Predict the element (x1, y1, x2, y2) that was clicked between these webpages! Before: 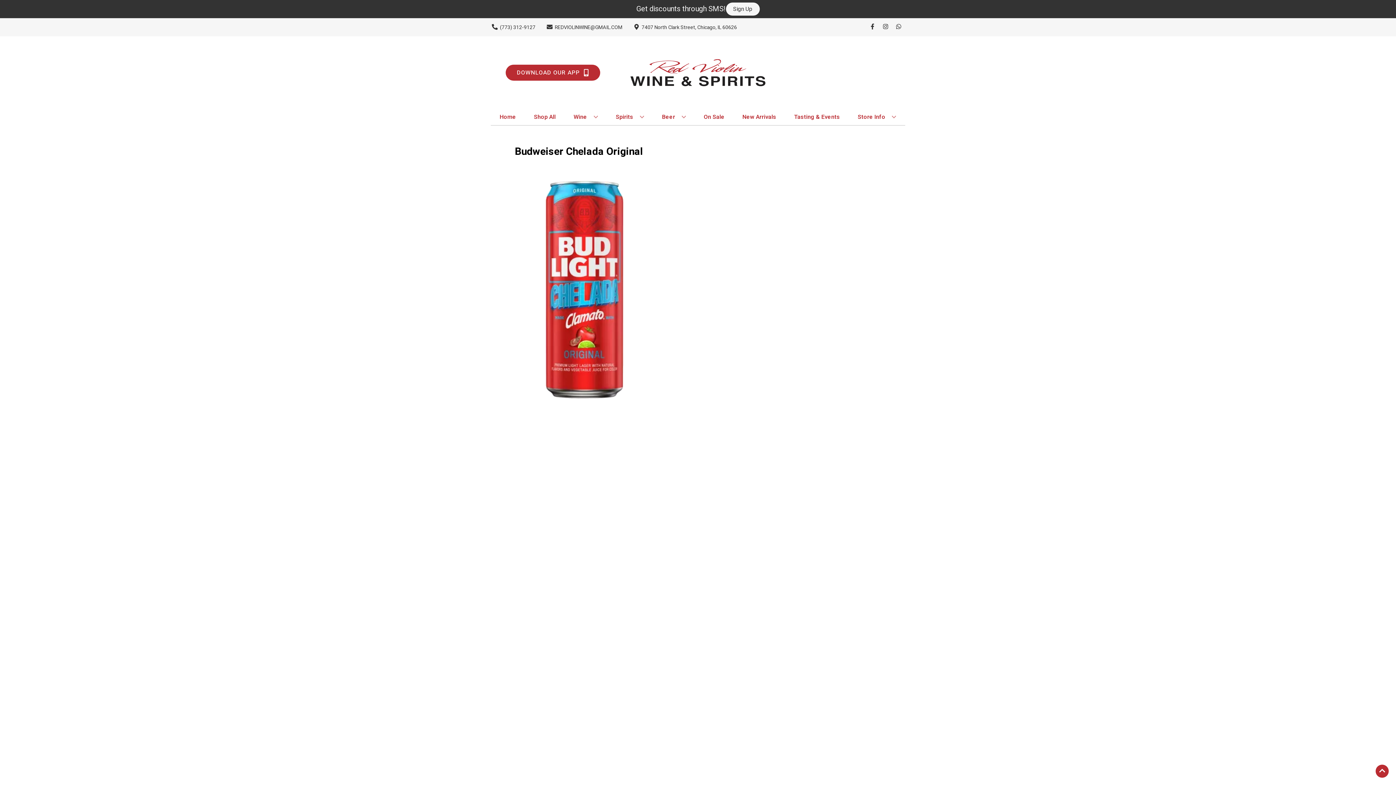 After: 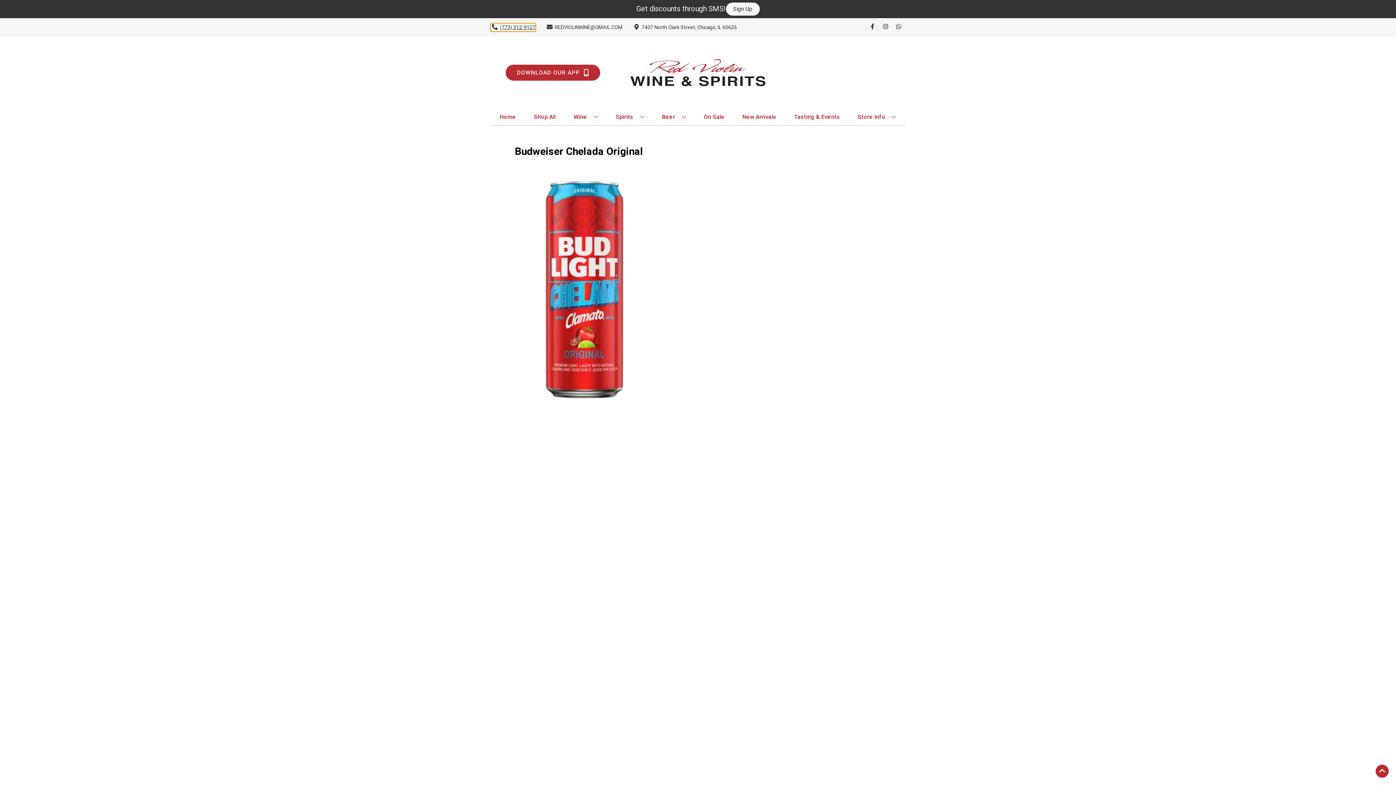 Action: label: Store number is (773) 312-9127 Clicking will open a link in a new tab bbox: (490, 23, 535, 31)